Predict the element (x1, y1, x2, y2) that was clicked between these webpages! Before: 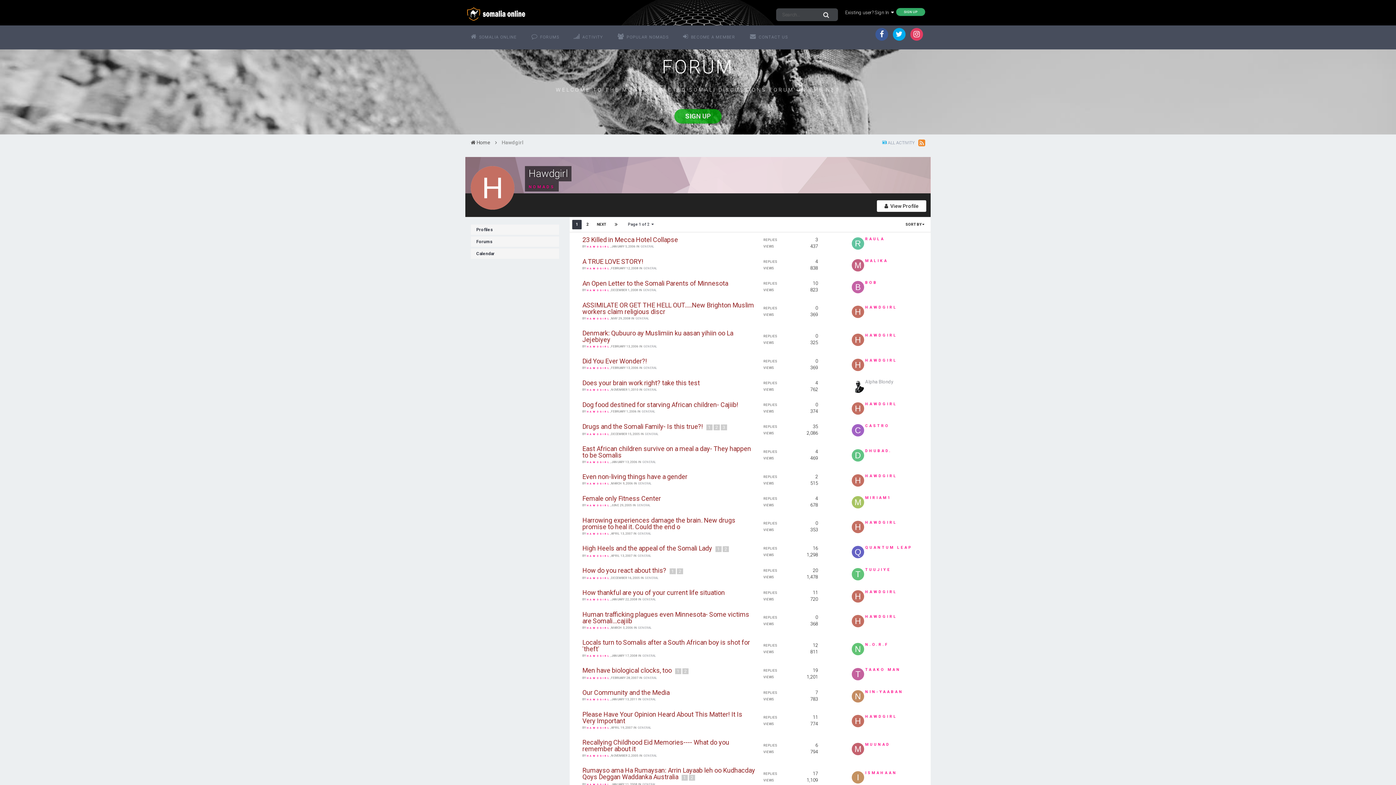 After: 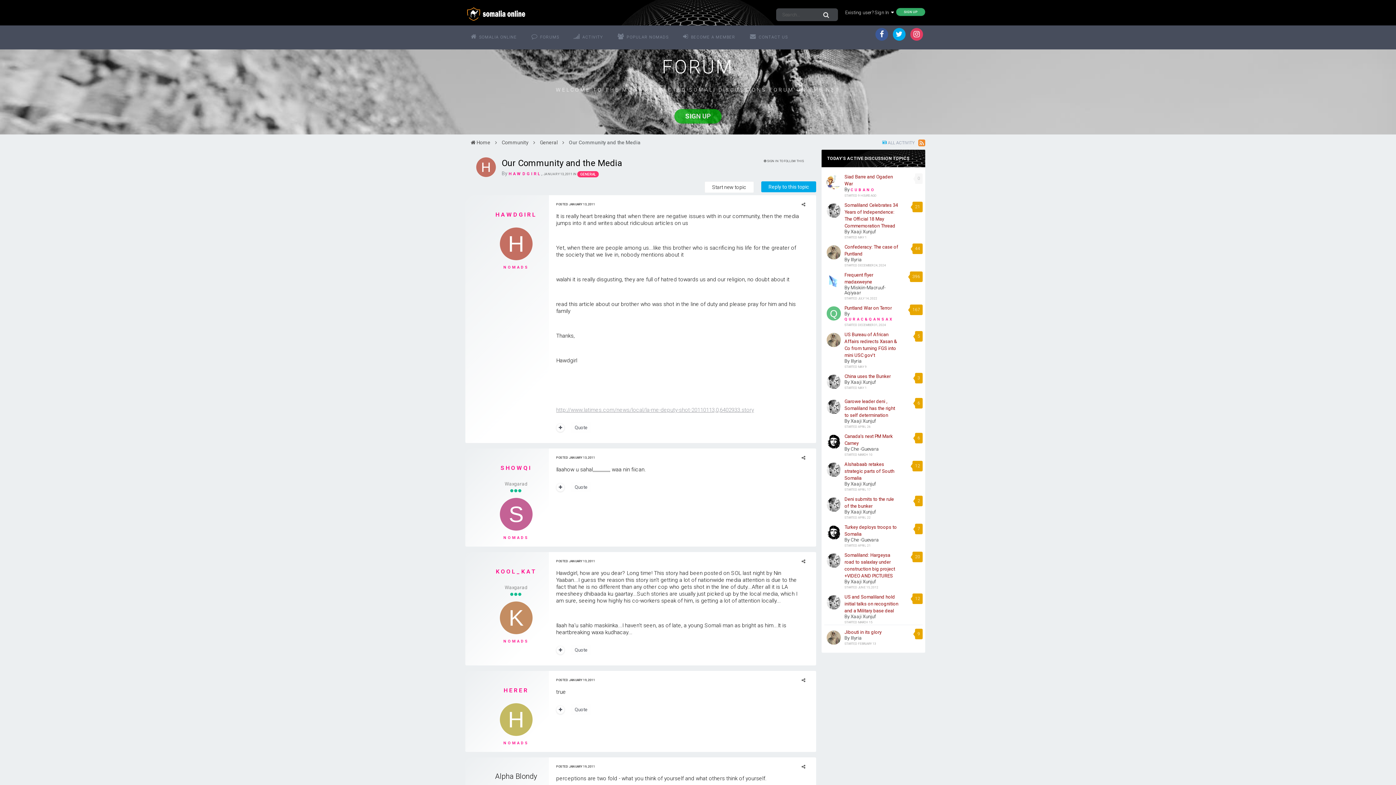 Action: bbox: (582, 689, 669, 696) label: Our Community and the Media